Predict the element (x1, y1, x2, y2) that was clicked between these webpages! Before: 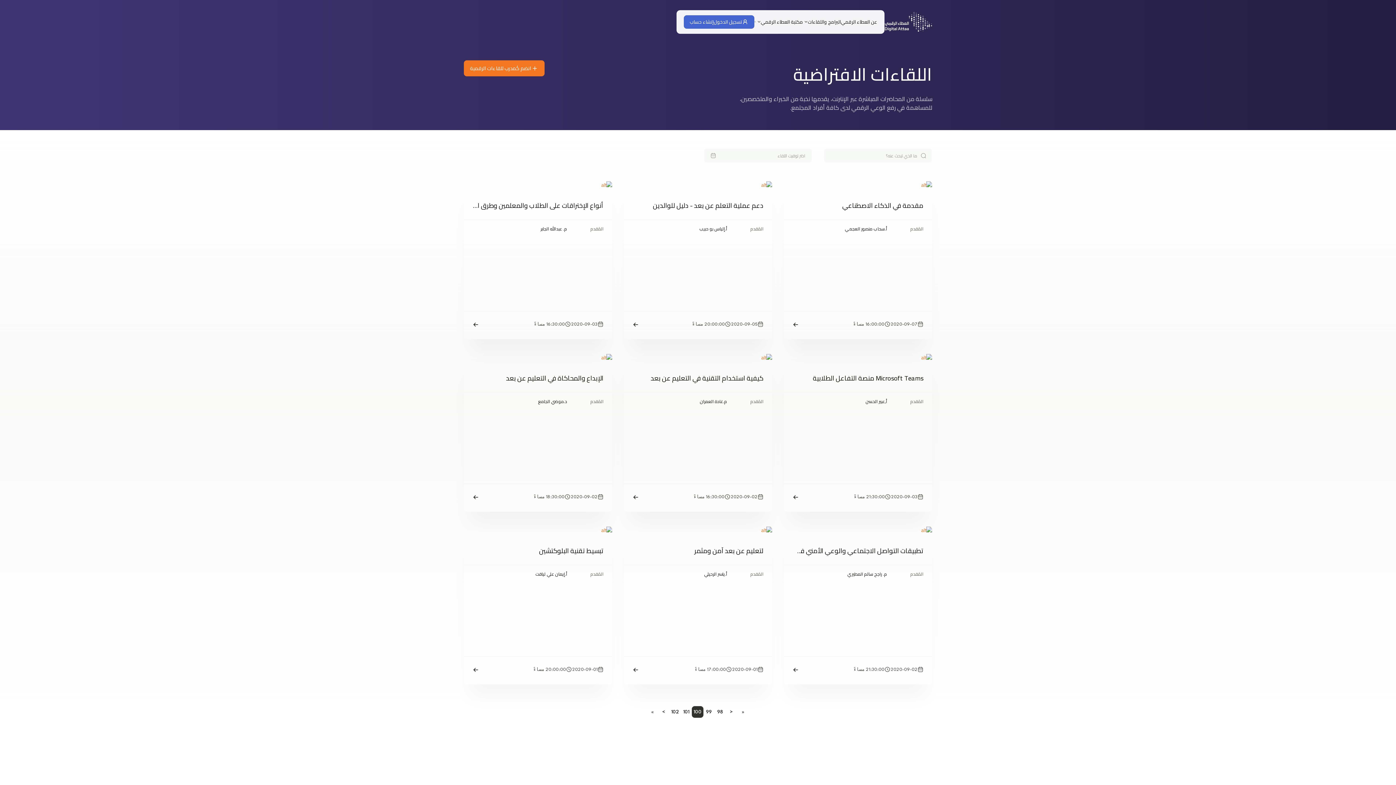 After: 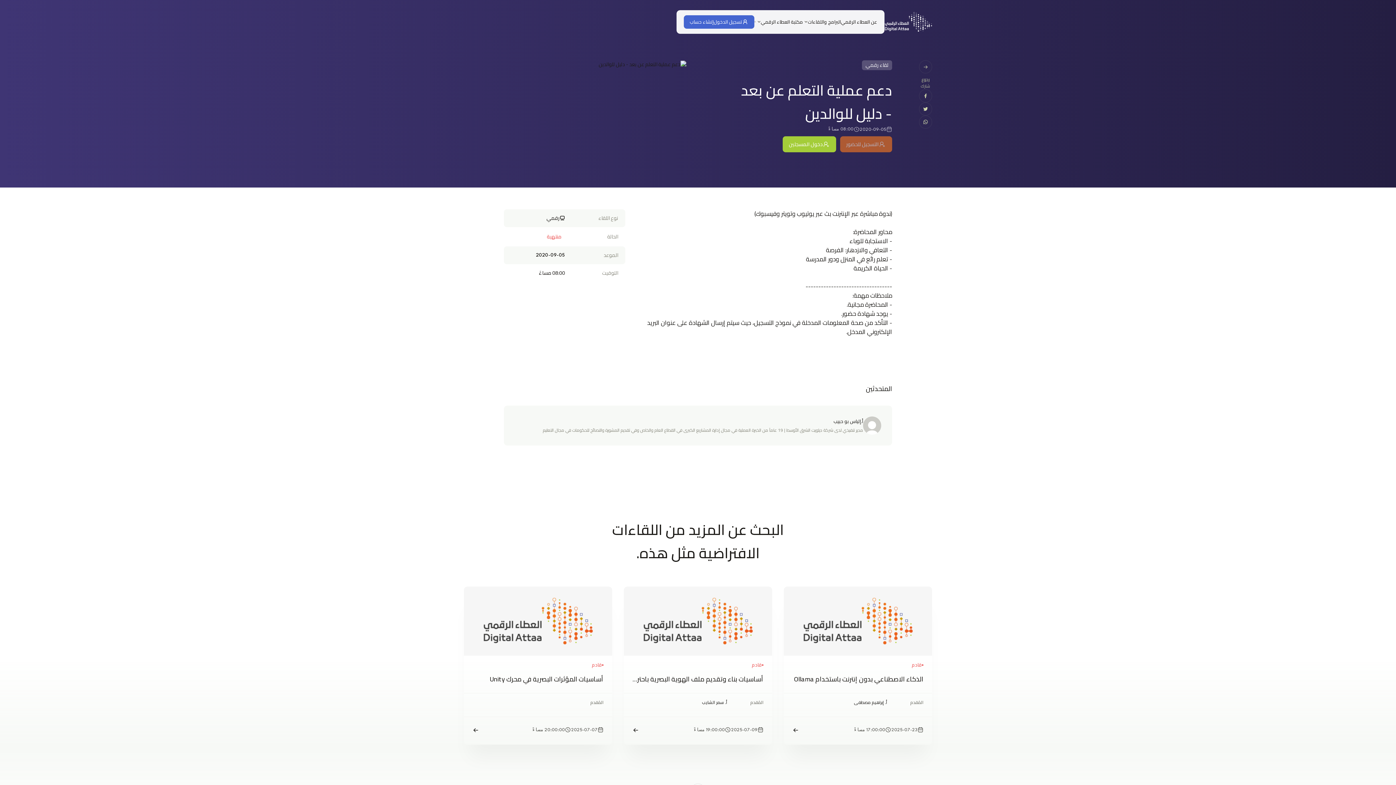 Action: label: دعم عملية التعلم عن بعد - دليل للوالدين
المُقدم
أ.إلياس بو حبيب
2020-09-05
20:00:00 مساءً bbox: (624, 181, 772, 339)